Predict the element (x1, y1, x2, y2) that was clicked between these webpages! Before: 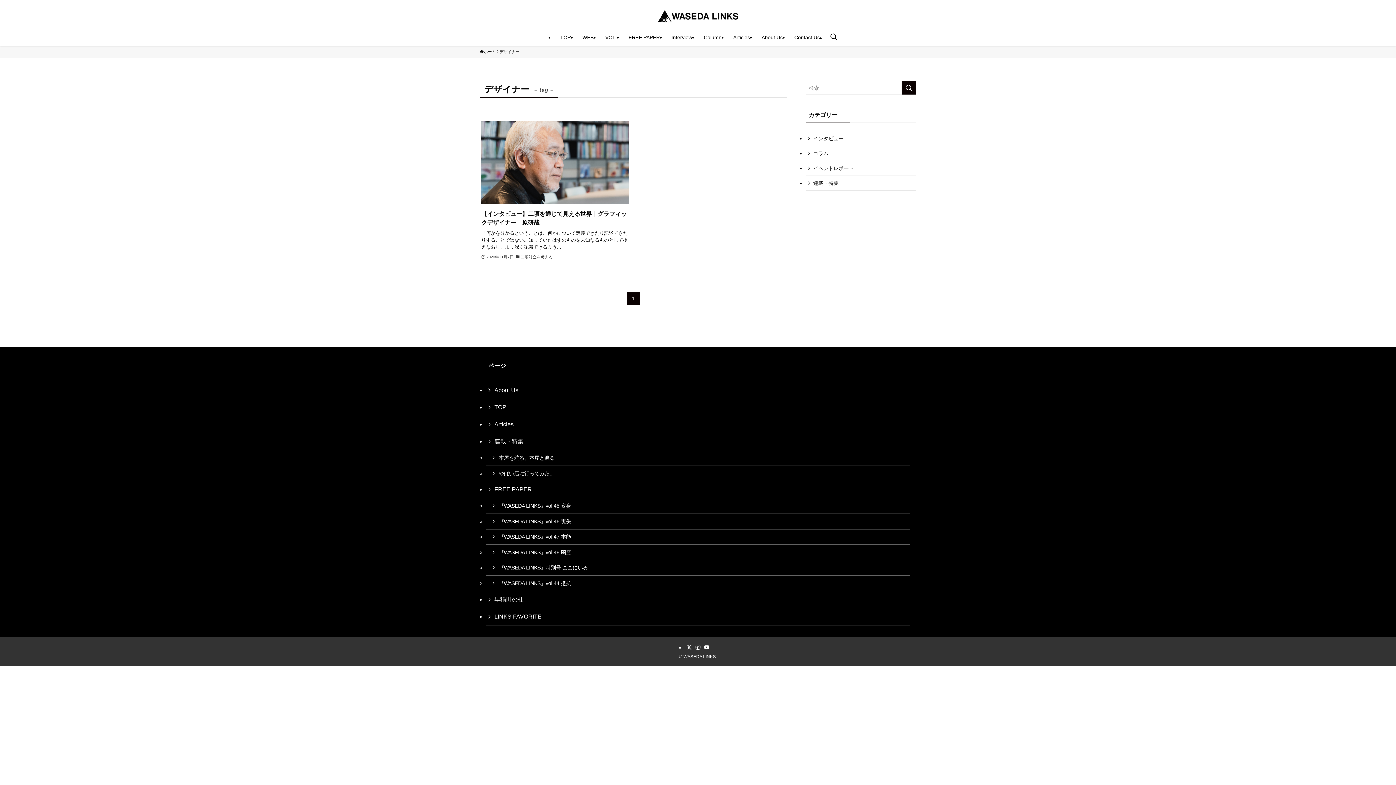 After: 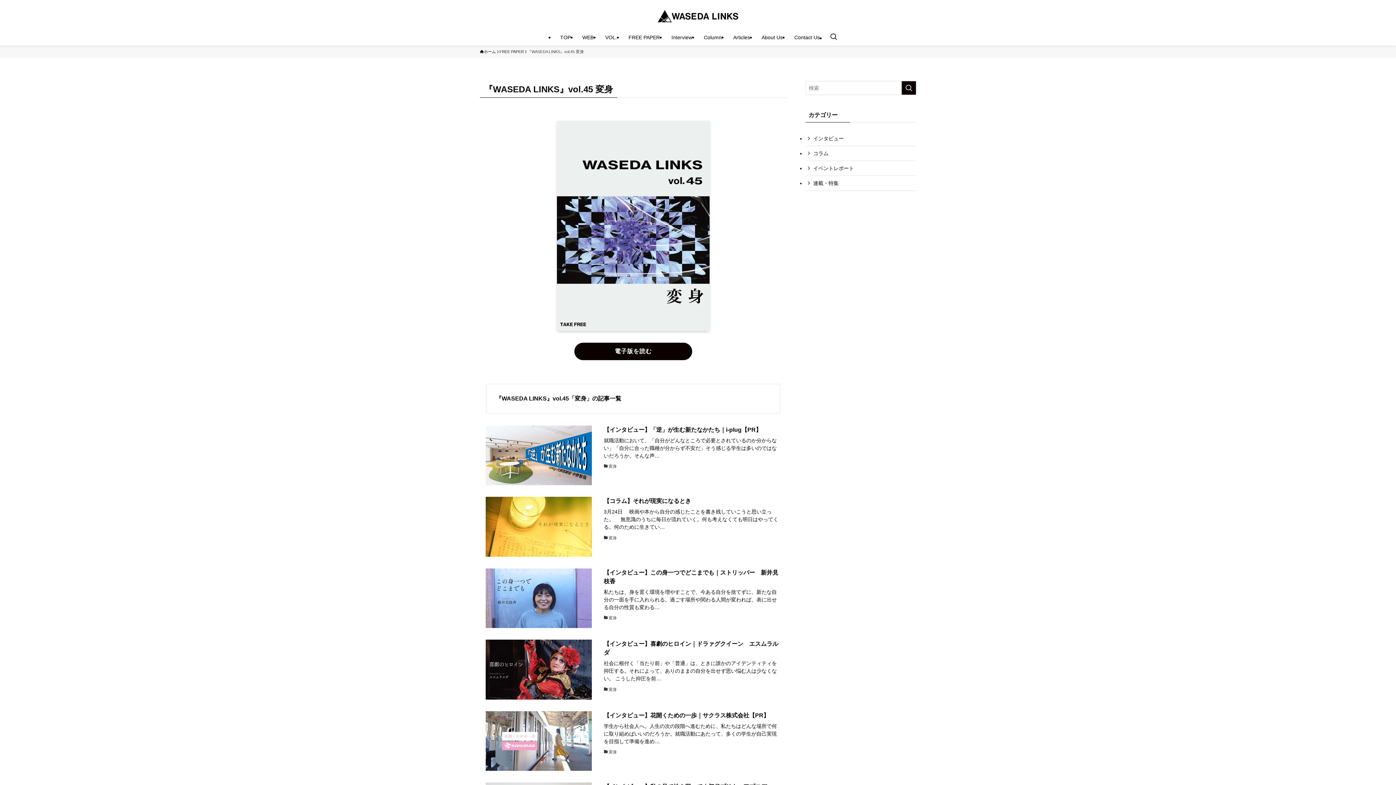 Action: label: 『WASEDA LINKS』vol.45 変身 bbox: (485, 498, 910, 514)